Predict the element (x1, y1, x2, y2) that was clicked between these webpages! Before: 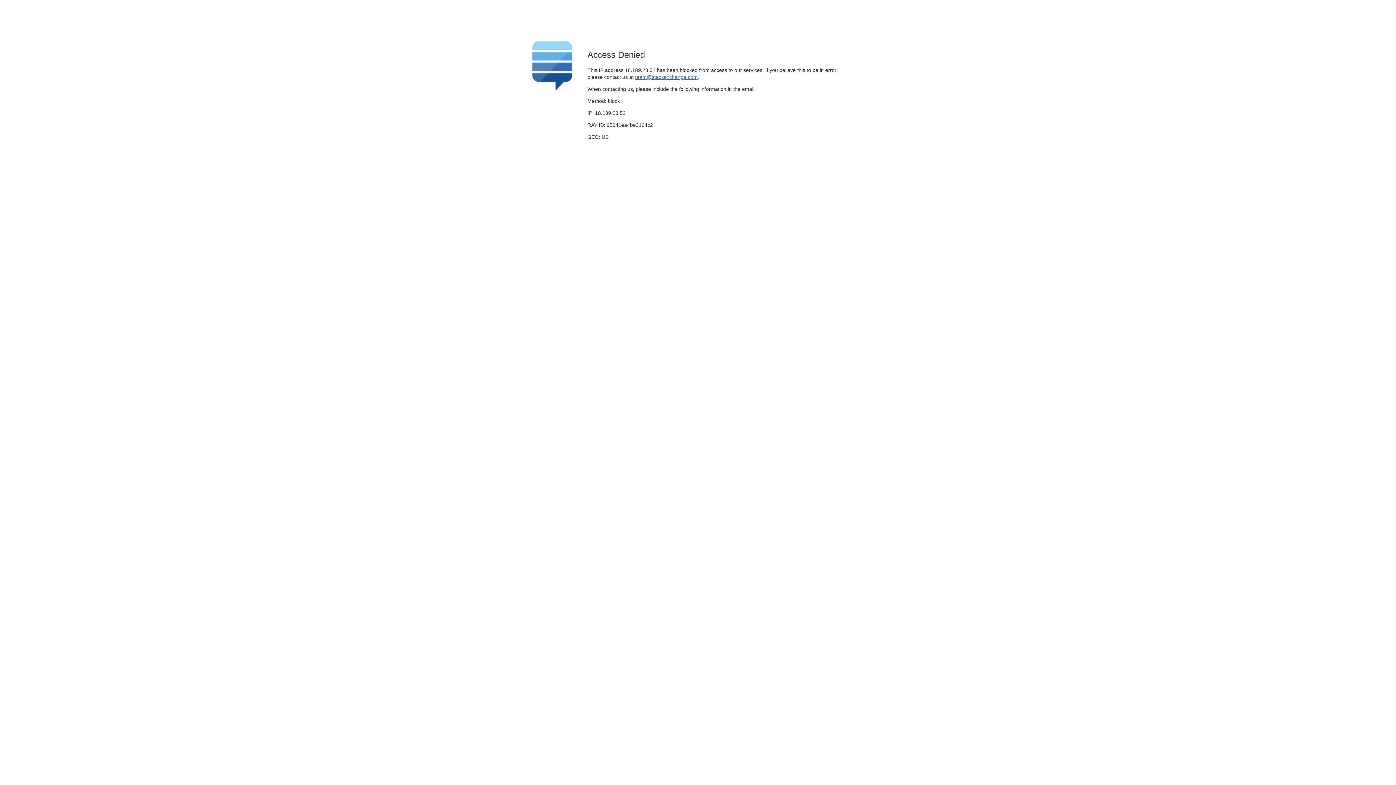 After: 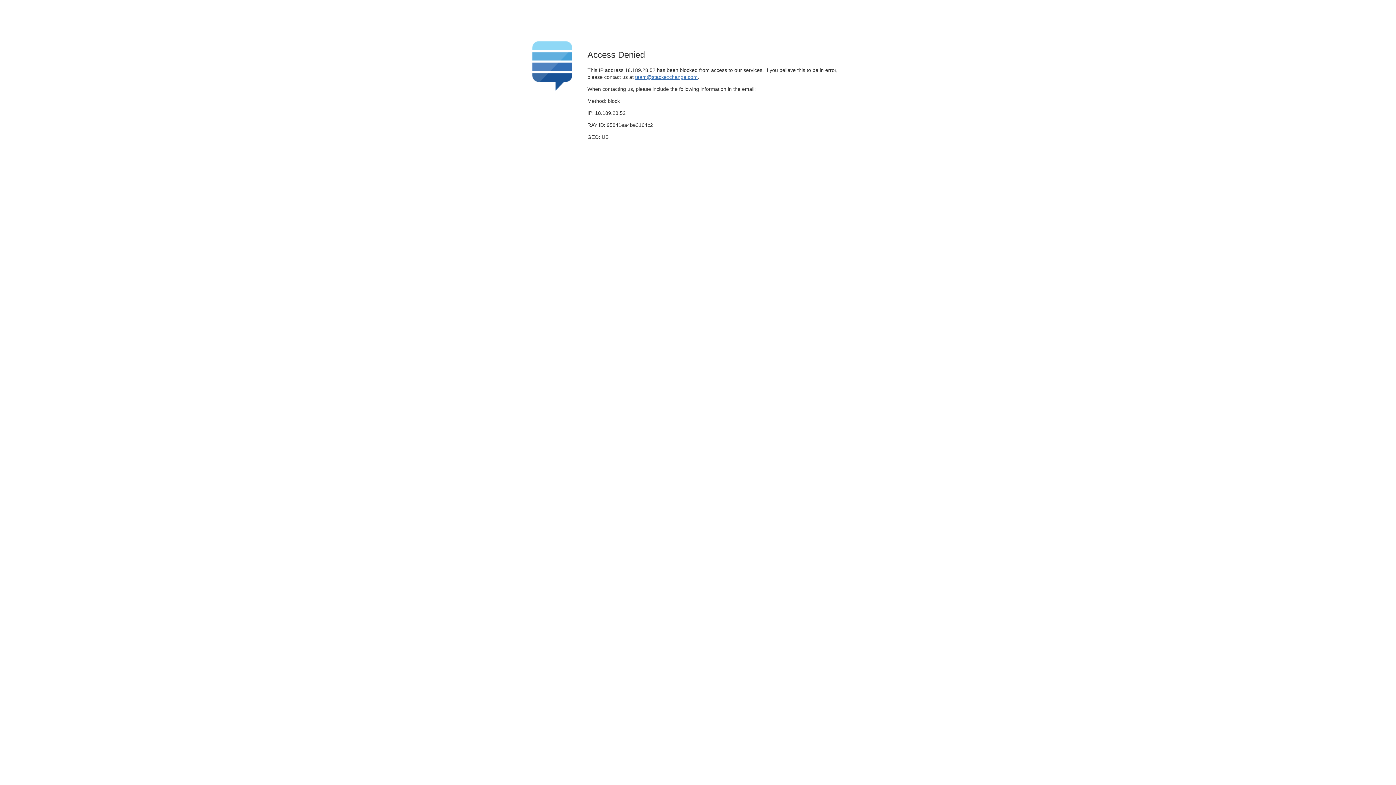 Action: label: team@stackexchange.com bbox: (635, 74, 697, 79)